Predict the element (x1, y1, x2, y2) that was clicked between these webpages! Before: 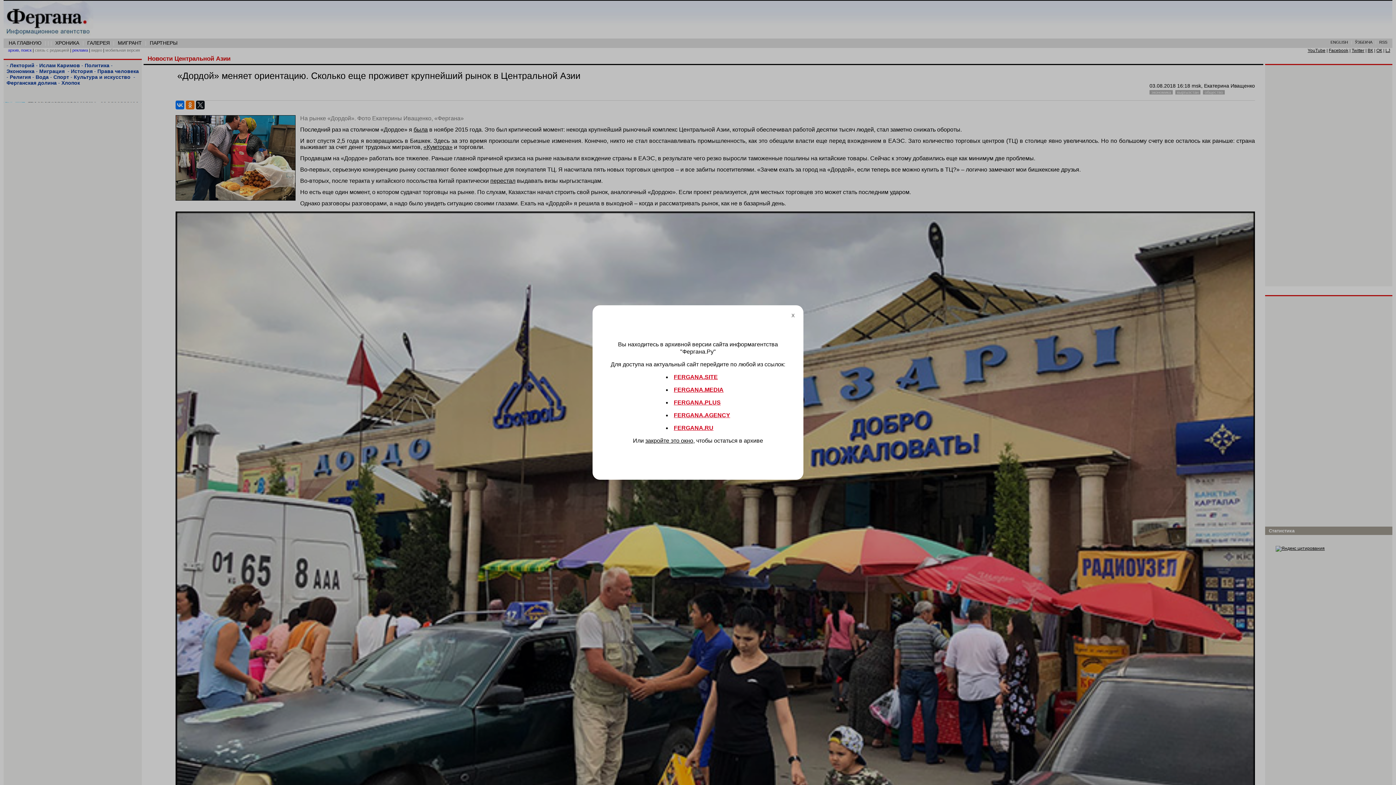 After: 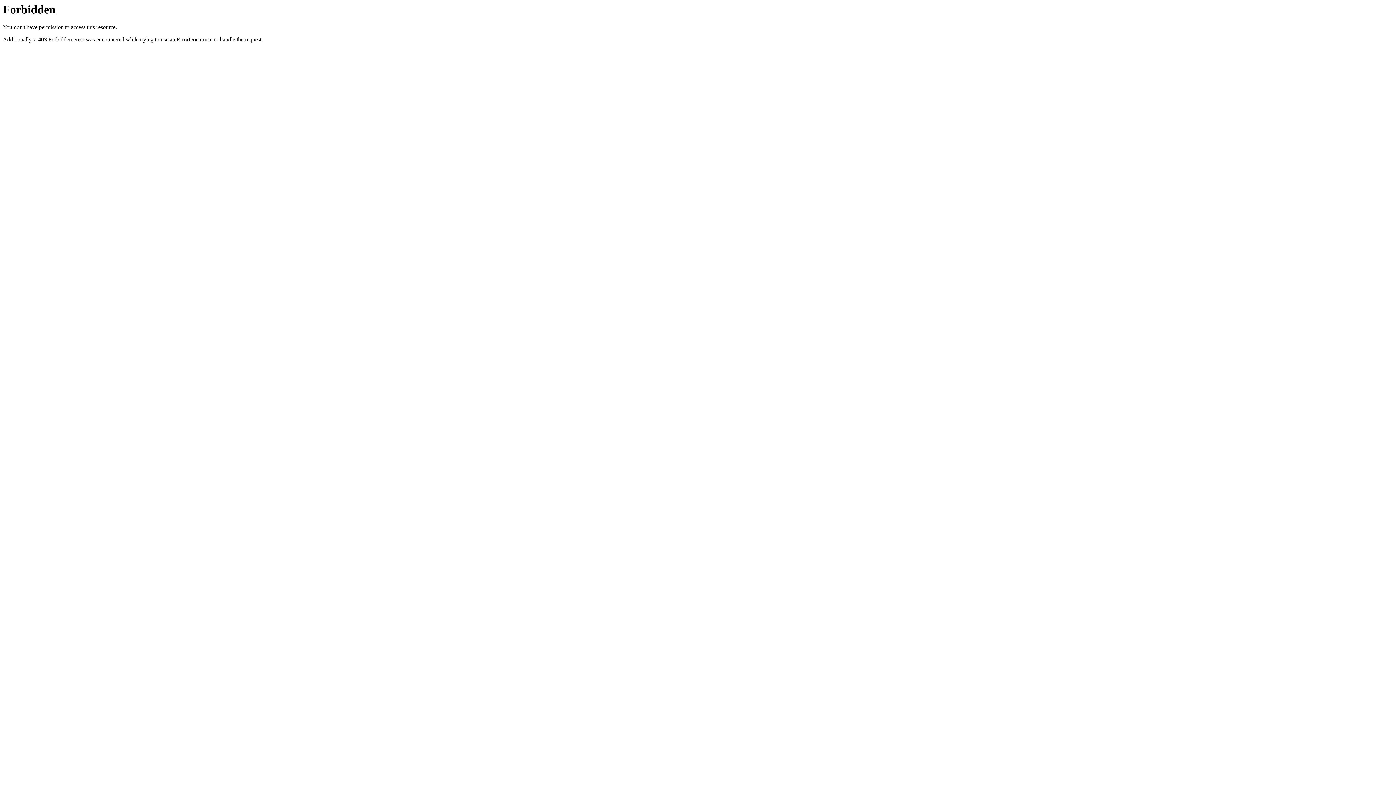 Action: label: FERGANA.SITE bbox: (674, 373, 718, 380)